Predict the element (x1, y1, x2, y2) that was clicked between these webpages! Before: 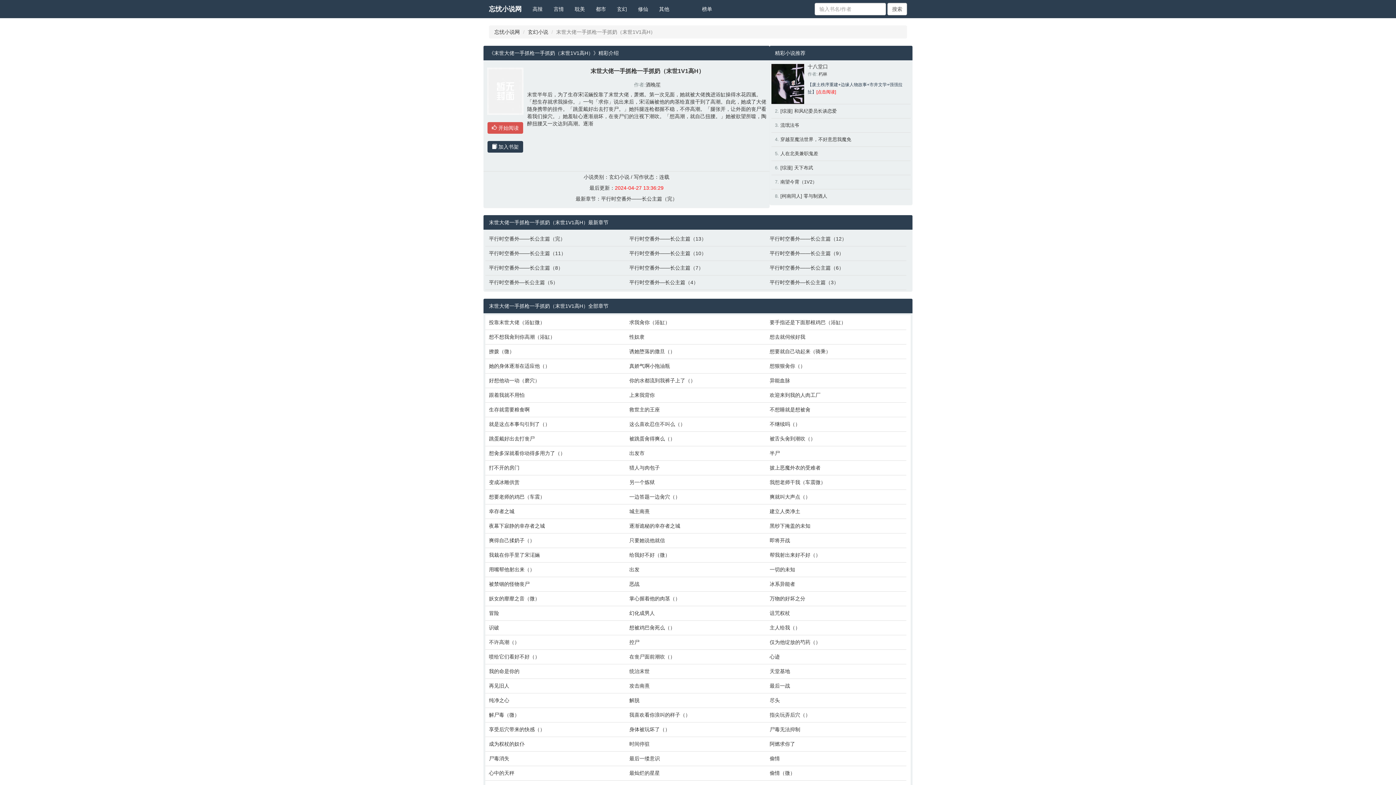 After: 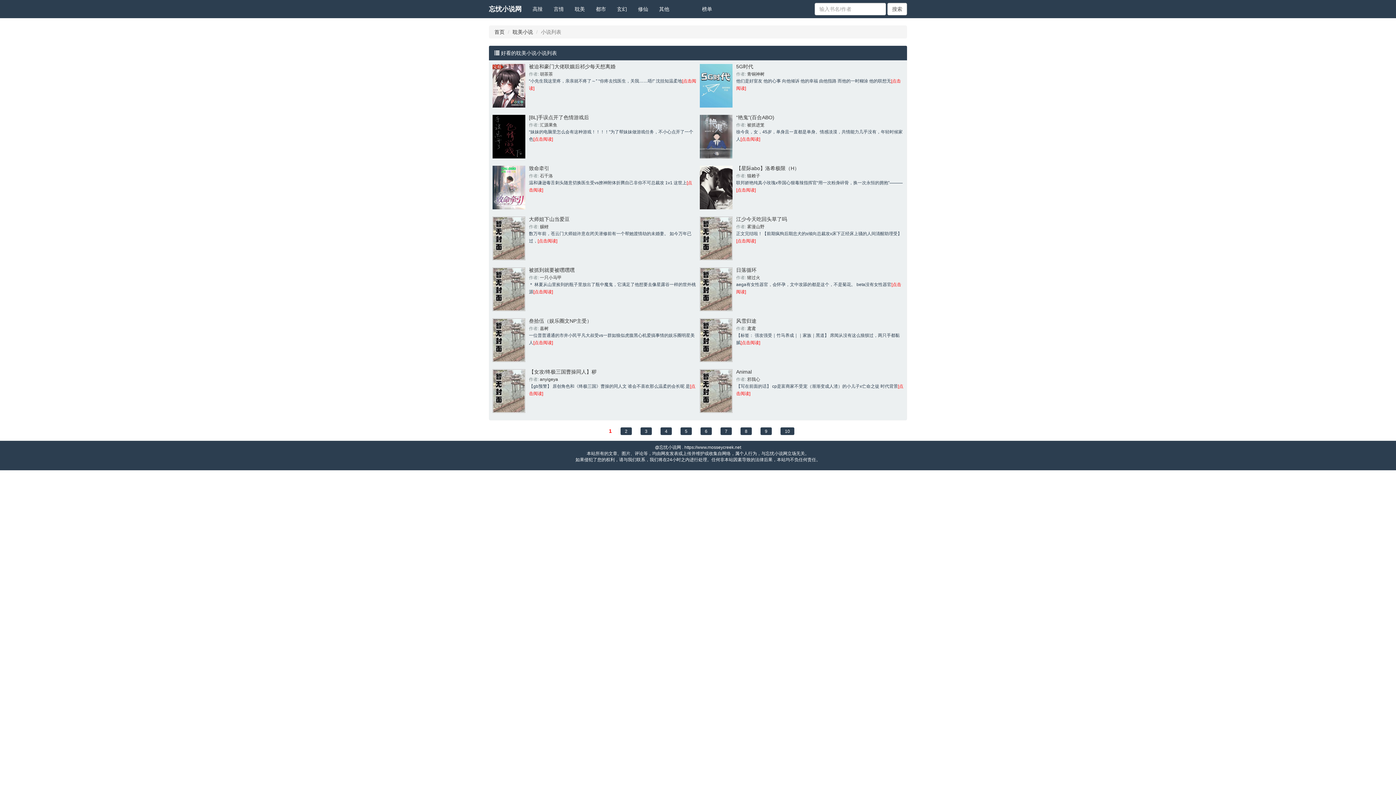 Action: bbox: (569, 0, 590, 18) label: 耽美